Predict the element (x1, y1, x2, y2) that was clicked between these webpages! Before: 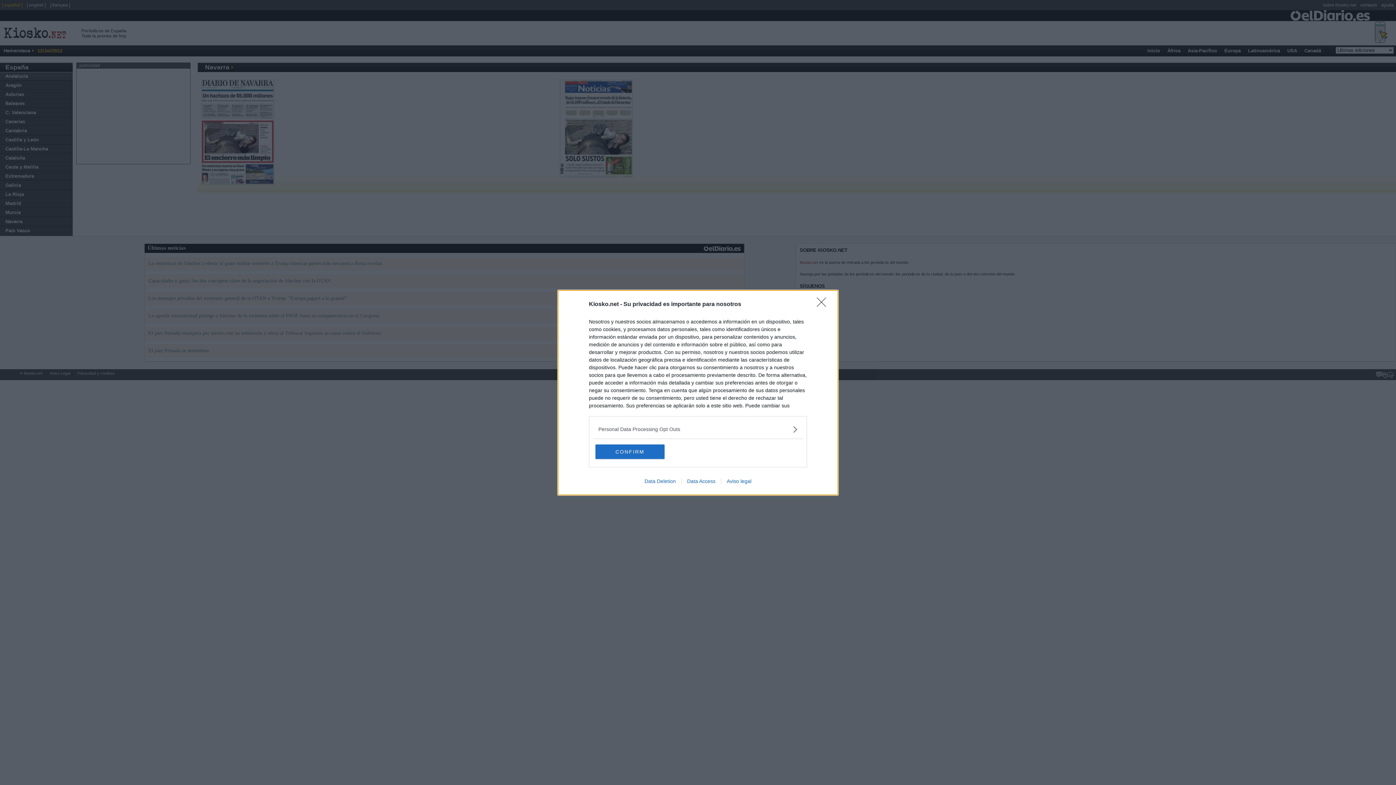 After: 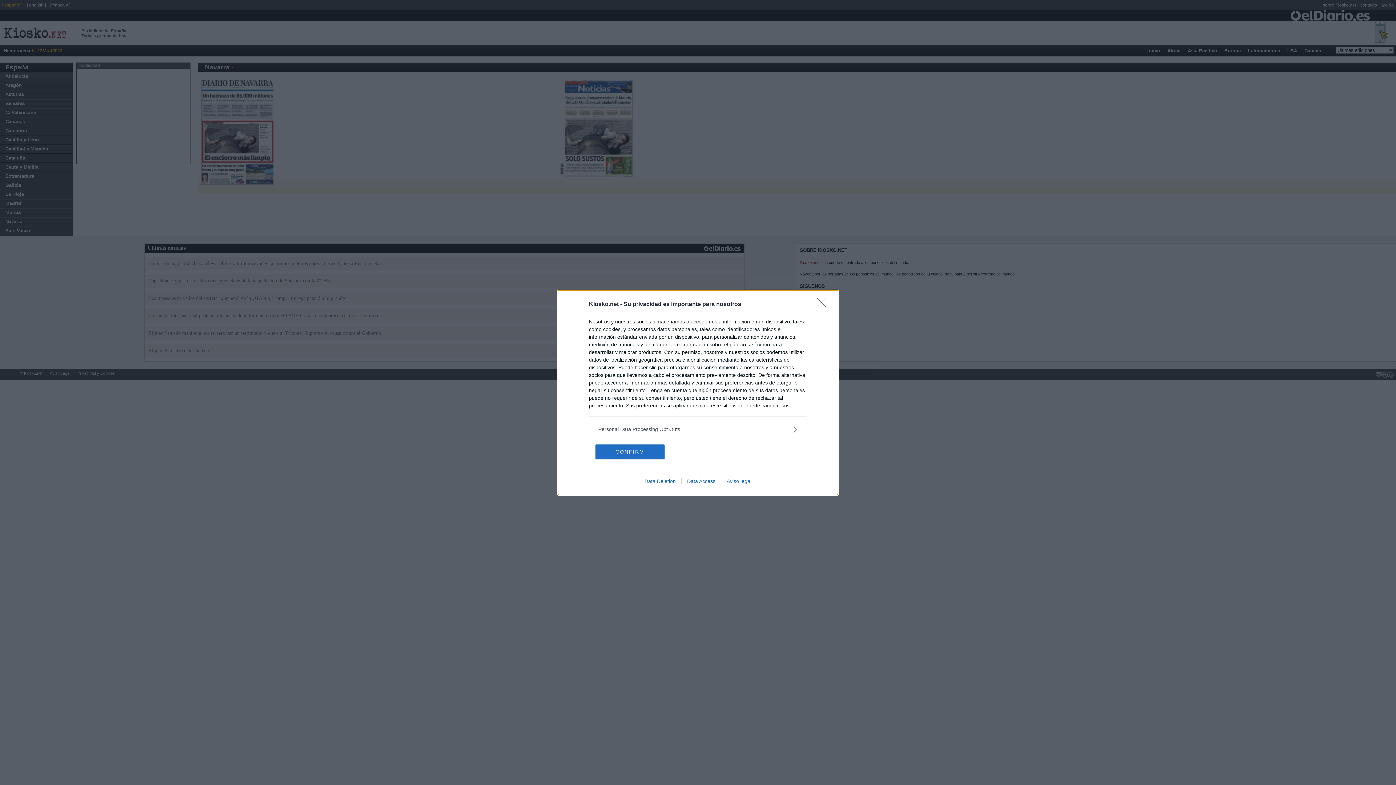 Action: label: Data Deletion bbox: (639, 478, 681, 484)